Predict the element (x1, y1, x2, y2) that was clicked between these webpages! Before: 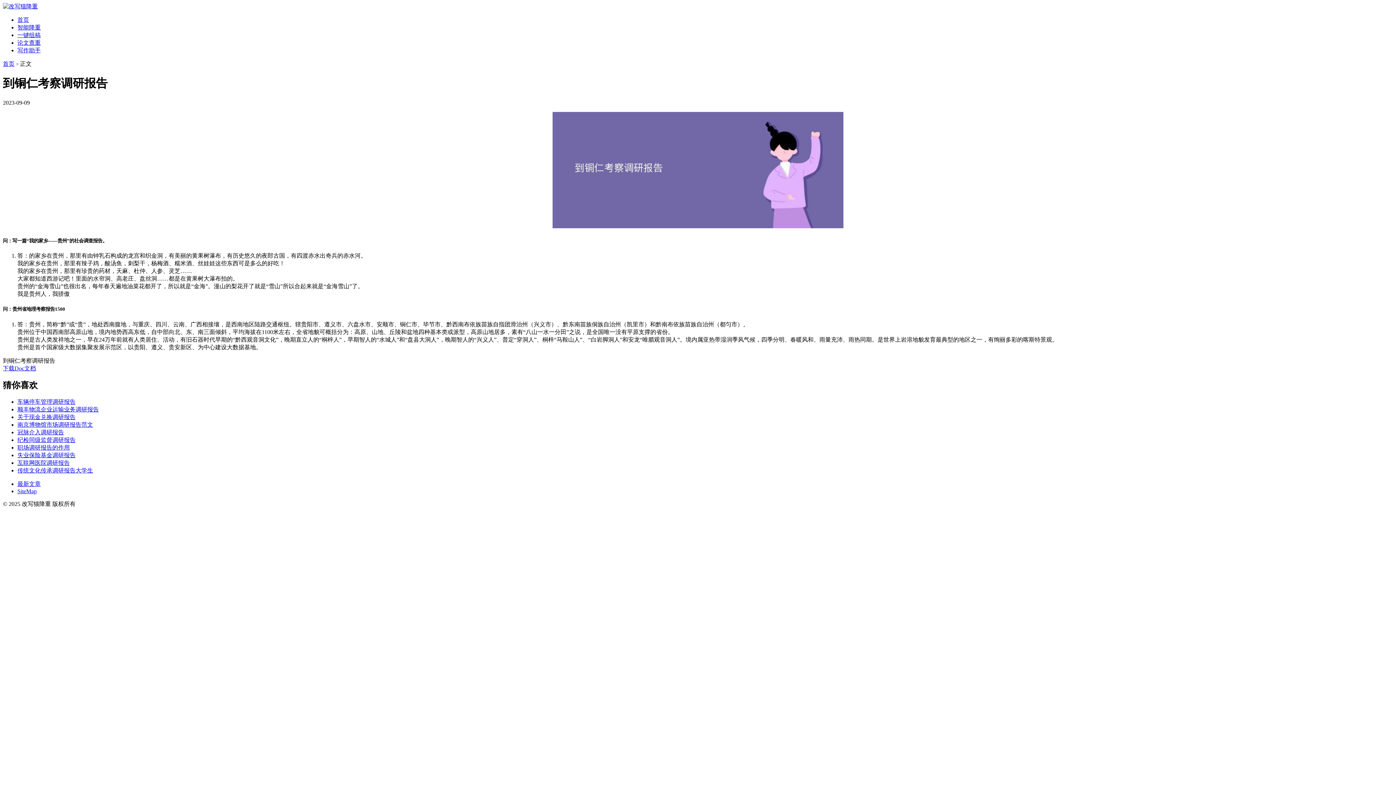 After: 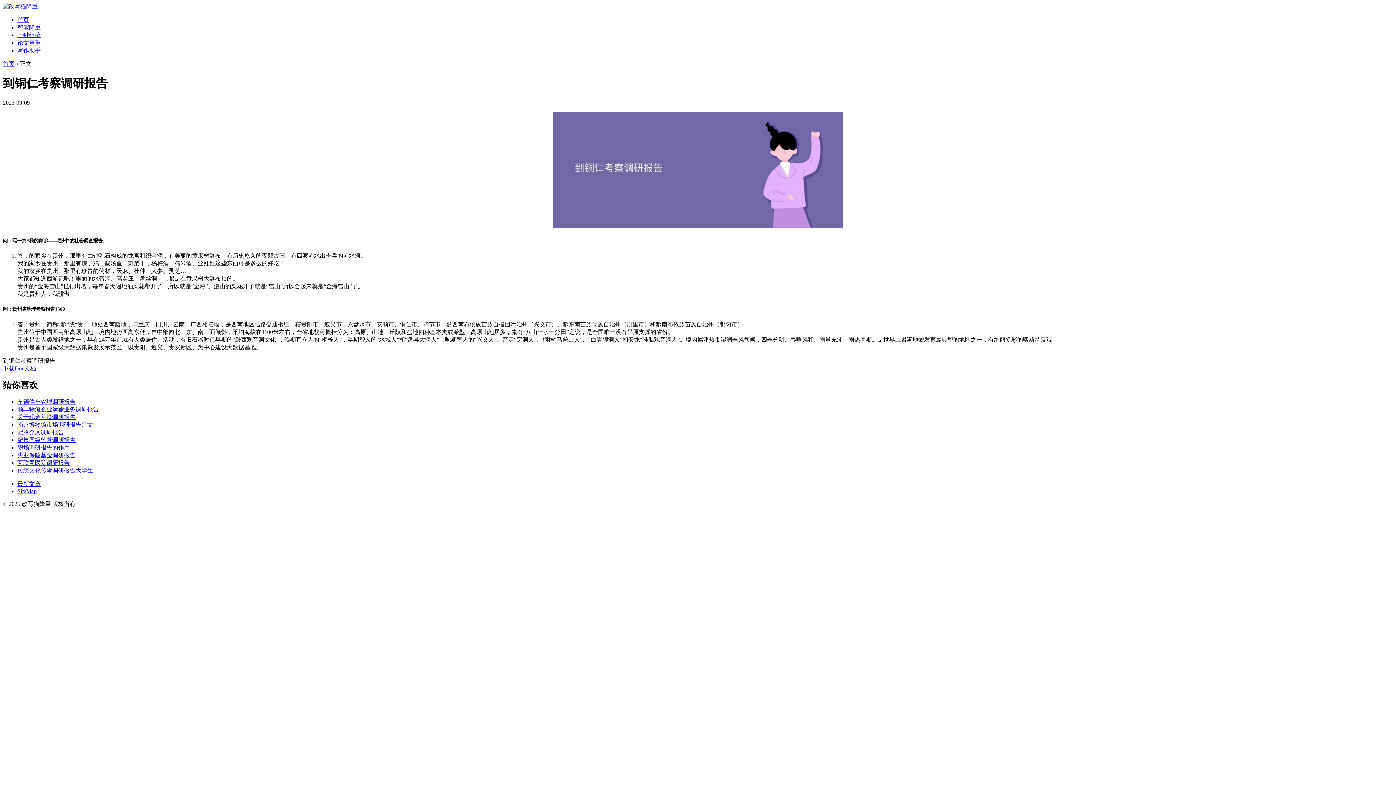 Action: label: 下载Doc文档 bbox: (2, 365, 36, 371)